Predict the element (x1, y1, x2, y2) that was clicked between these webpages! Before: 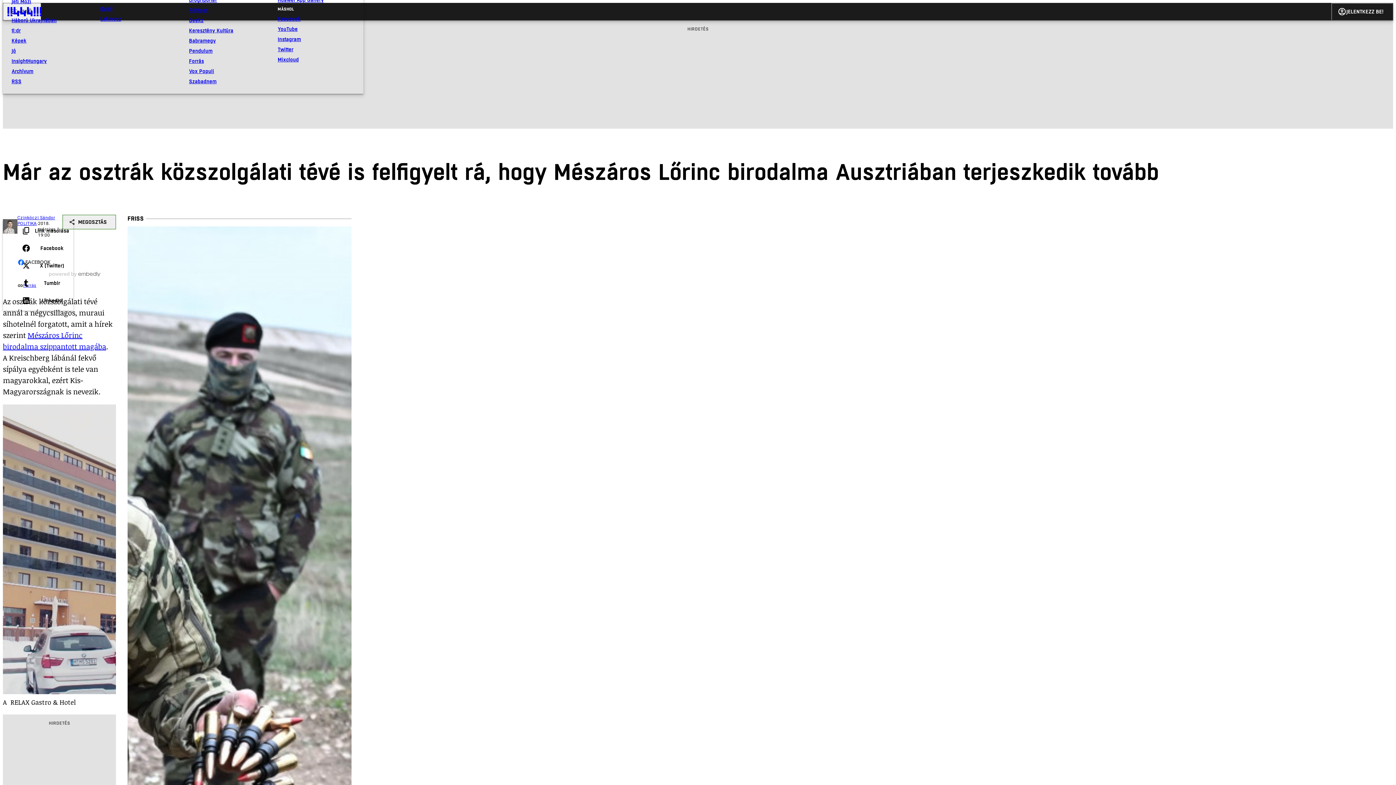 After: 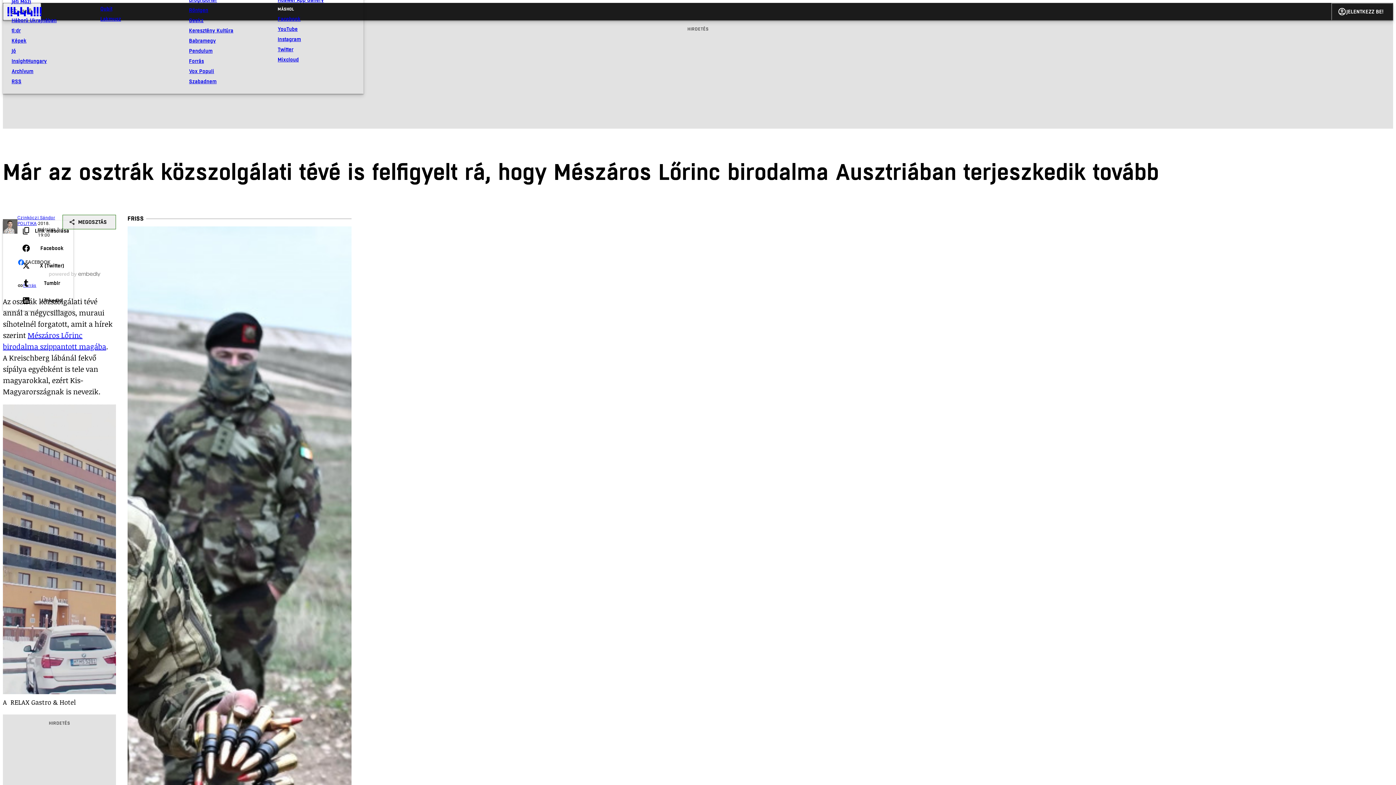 Action: bbox: (277, 54, 354, 64) label: Mixcloud